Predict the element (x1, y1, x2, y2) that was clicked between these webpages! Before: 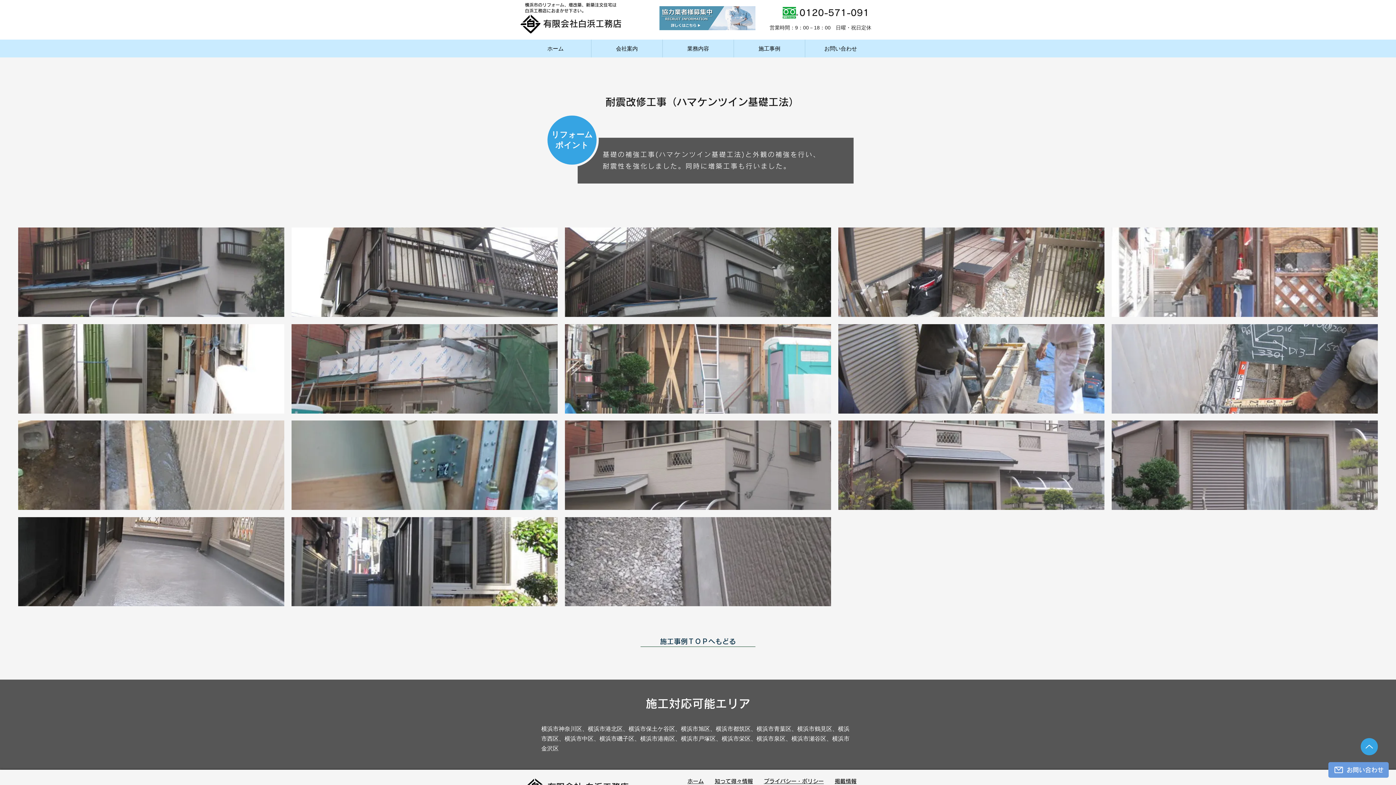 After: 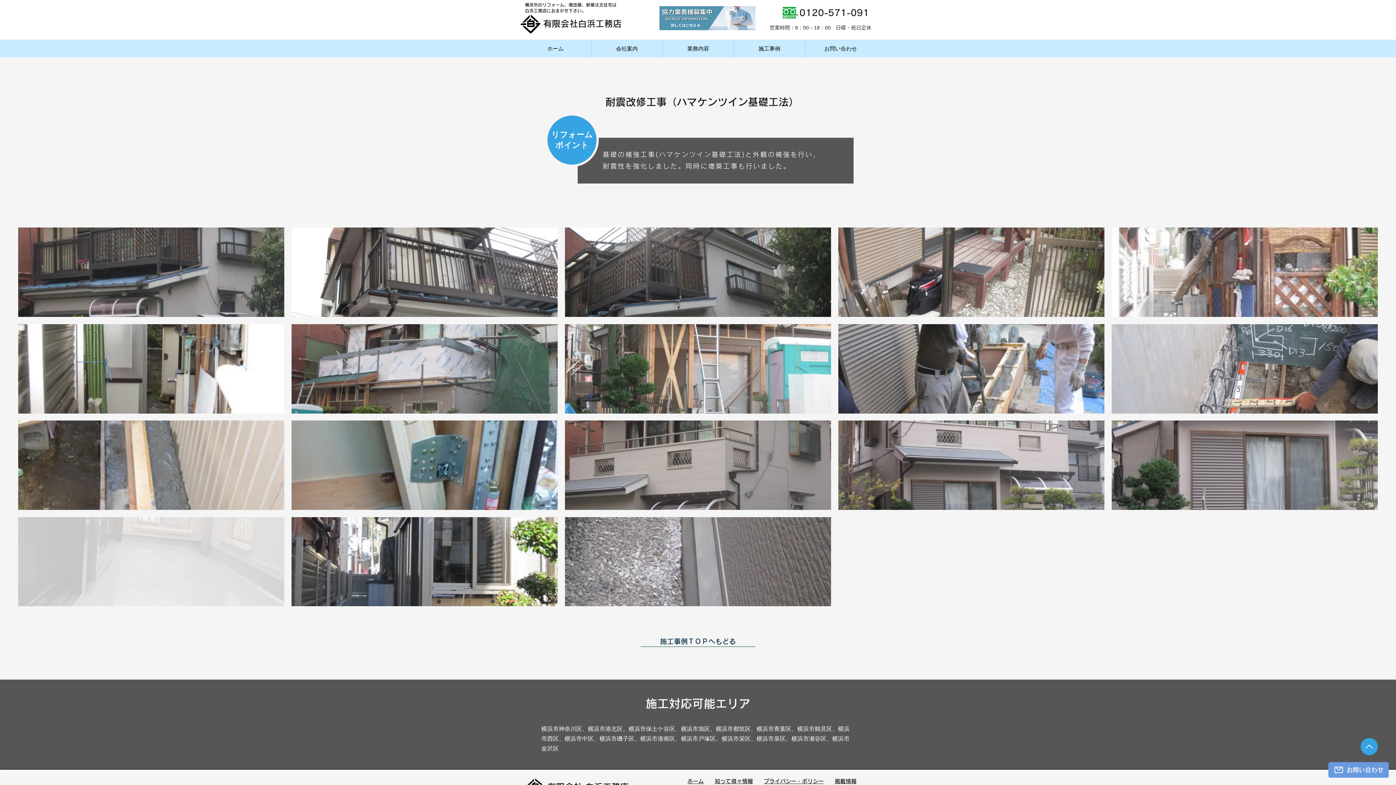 Action: label: 耐震工事補強後 bbox: (18, 517, 284, 606)